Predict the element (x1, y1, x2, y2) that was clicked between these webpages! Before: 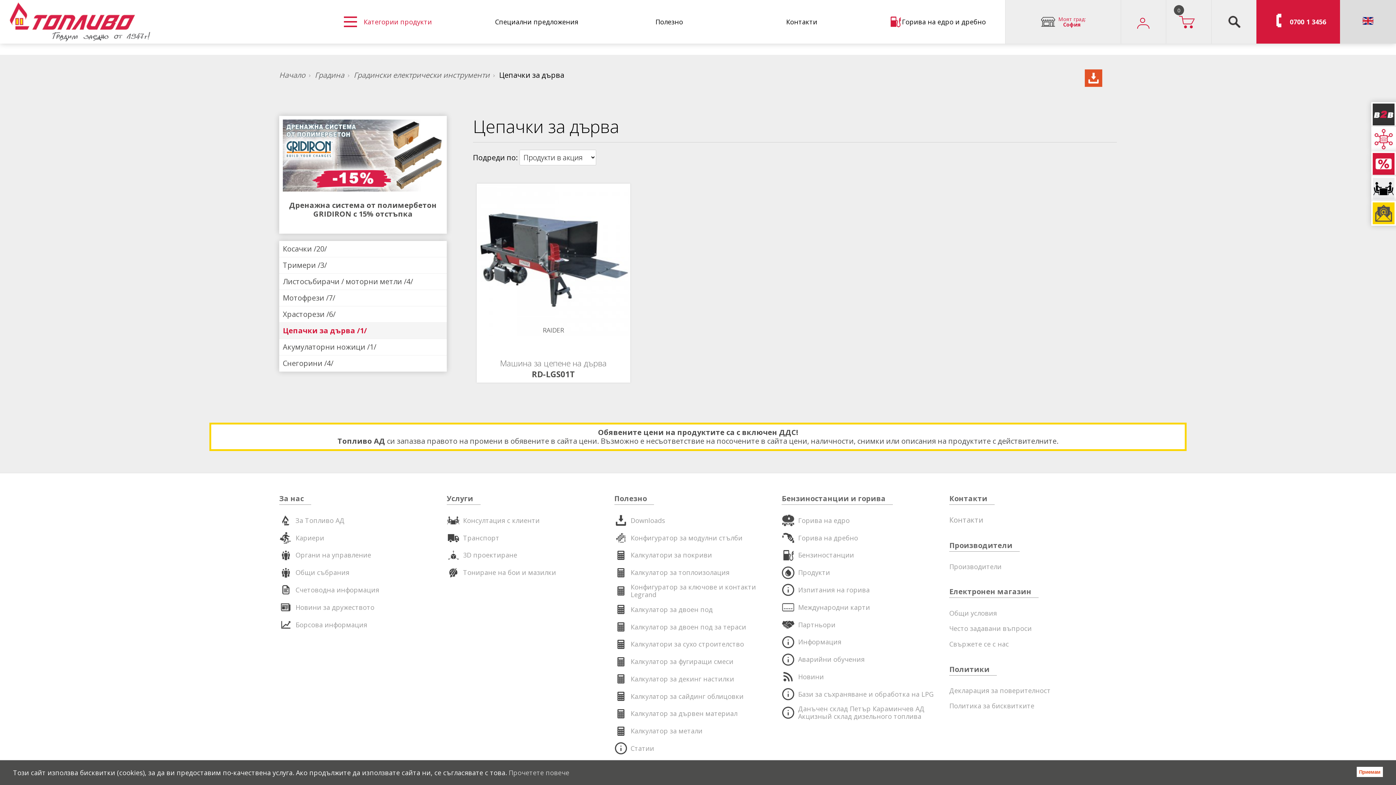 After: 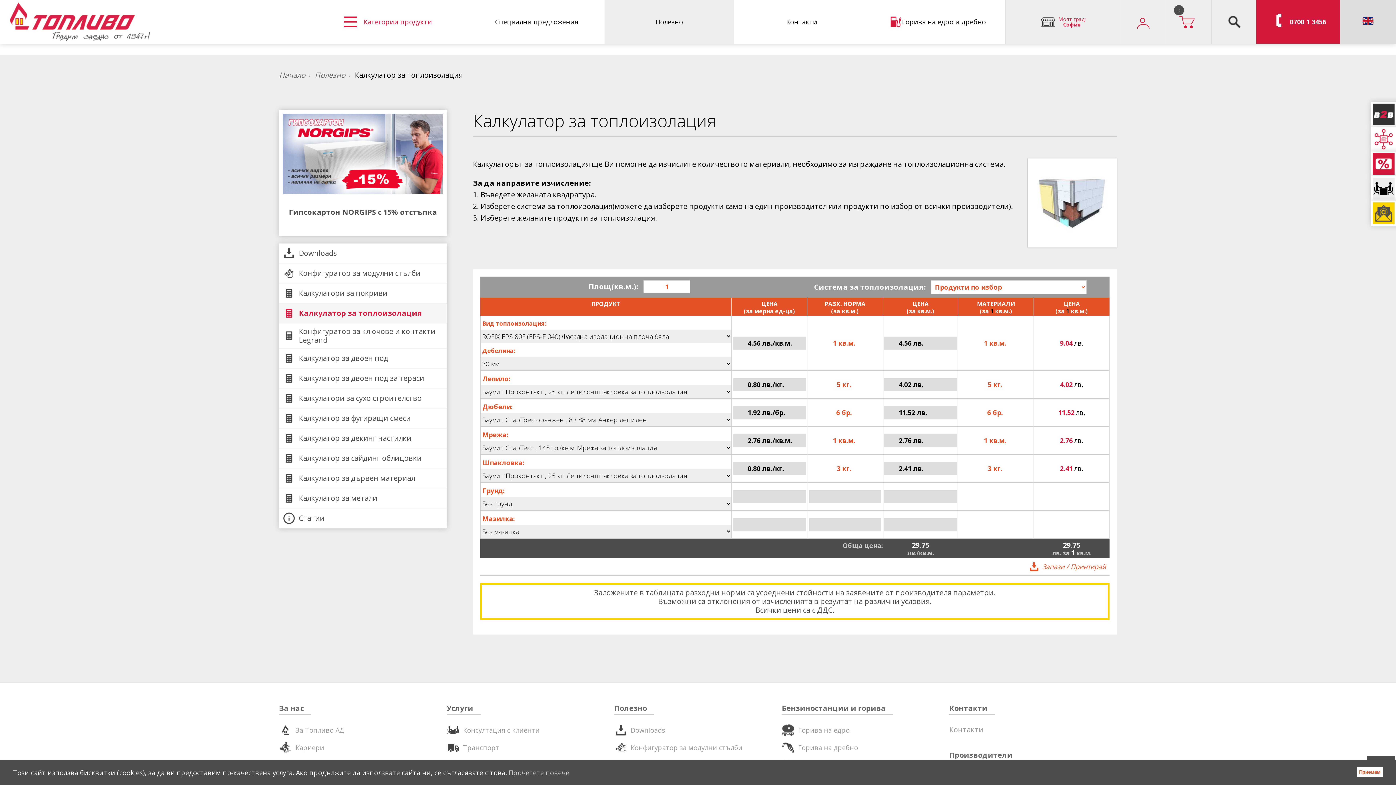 Action: bbox: (614, 564, 775, 581) label: Калкулатор за топлоизолация